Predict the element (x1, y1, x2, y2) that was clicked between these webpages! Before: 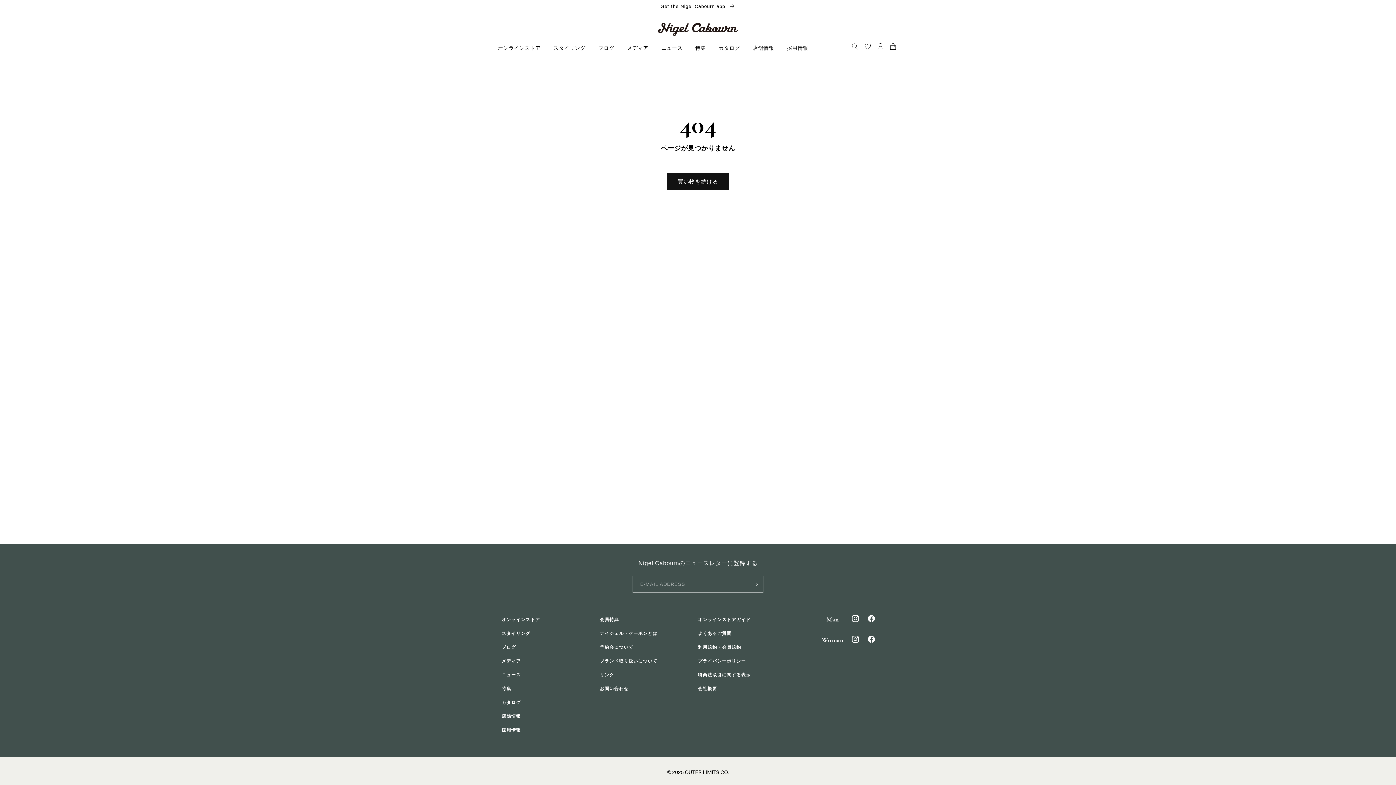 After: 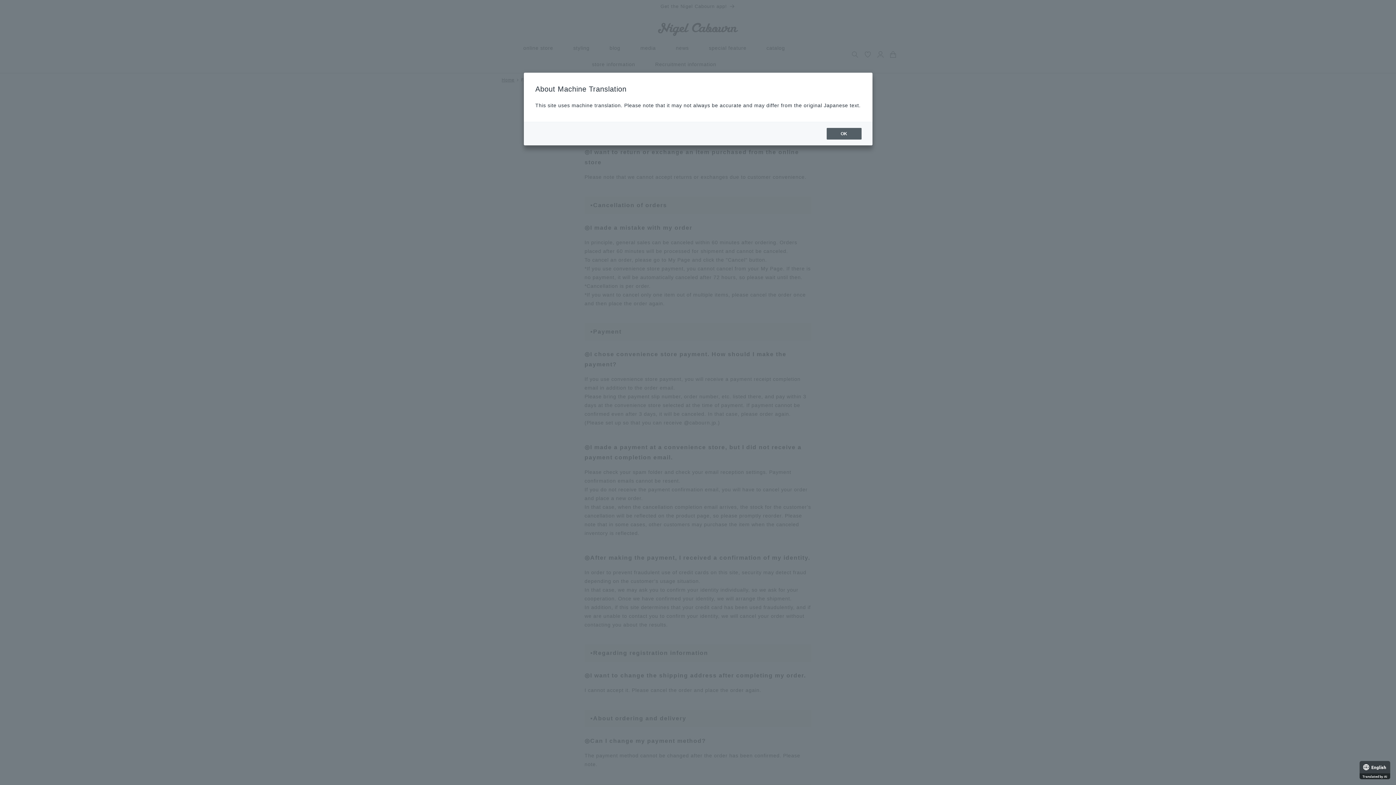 Action: bbox: (698, 628, 731, 642) label: よくあるご質問